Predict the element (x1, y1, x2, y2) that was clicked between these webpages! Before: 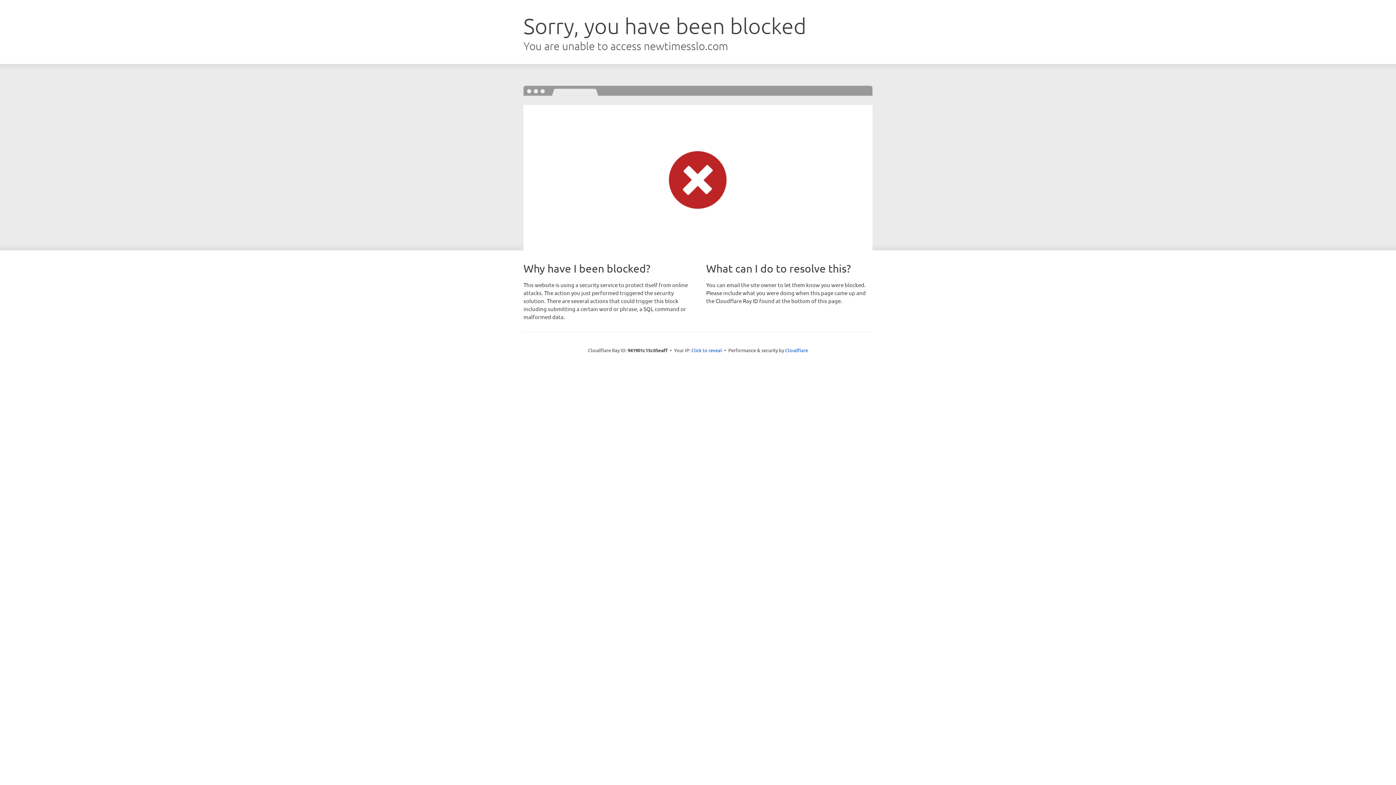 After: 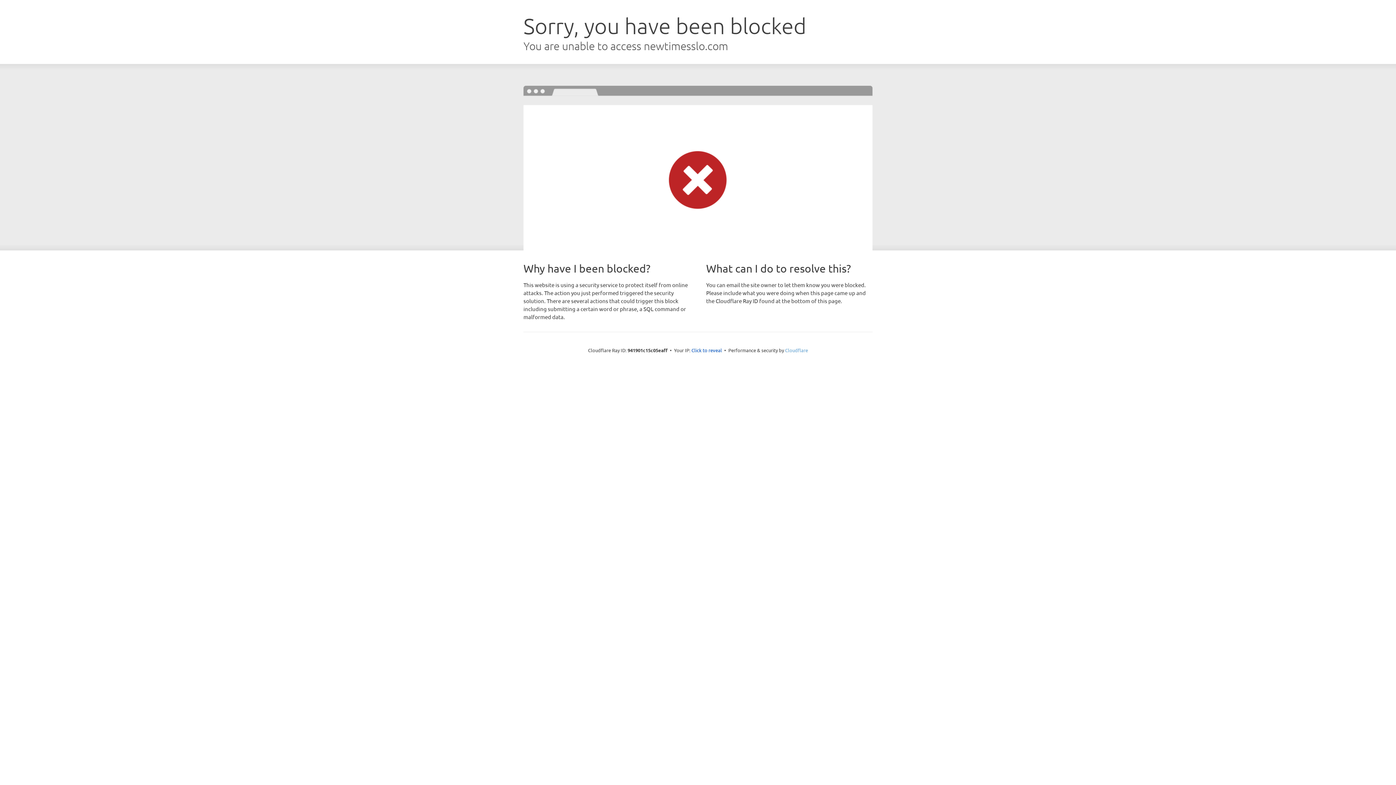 Action: label: Cloudflare bbox: (785, 347, 808, 353)